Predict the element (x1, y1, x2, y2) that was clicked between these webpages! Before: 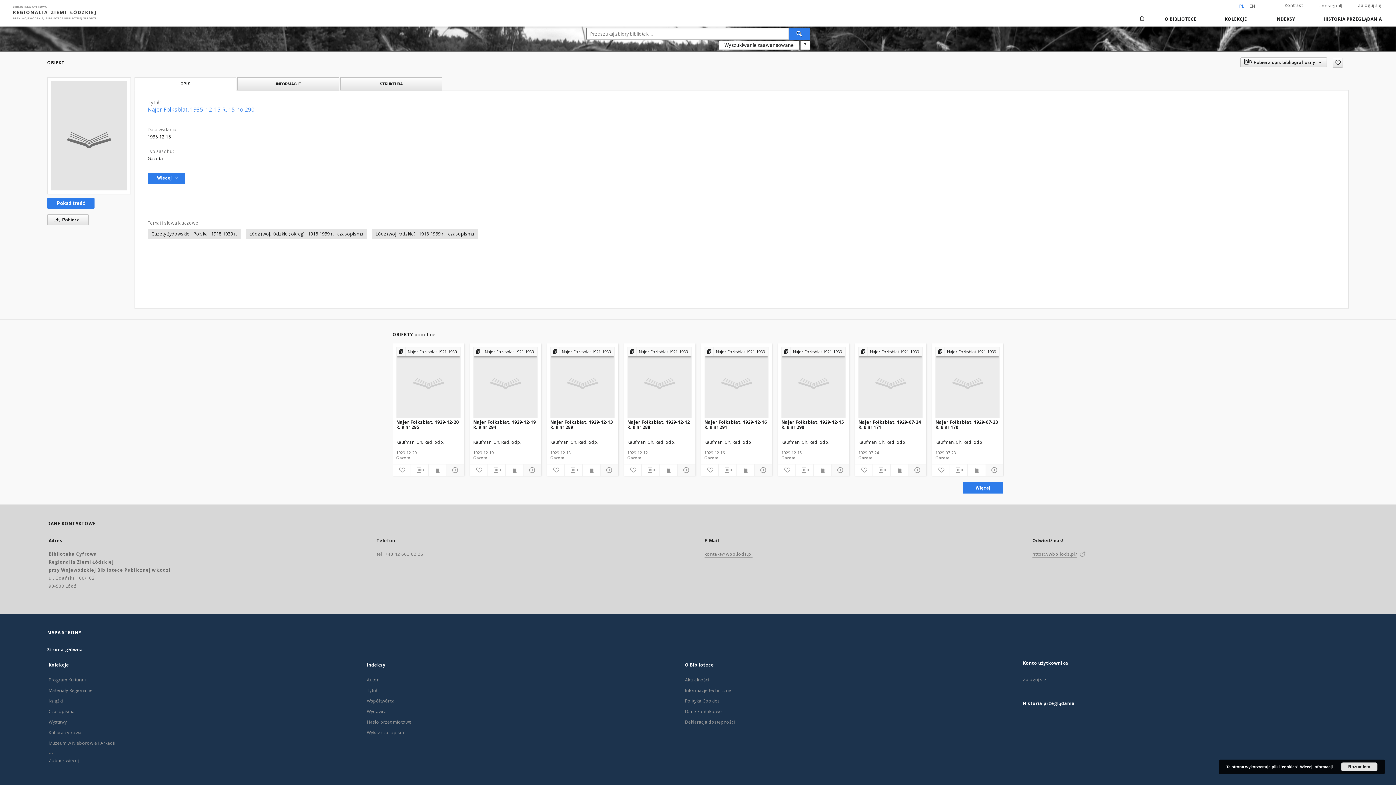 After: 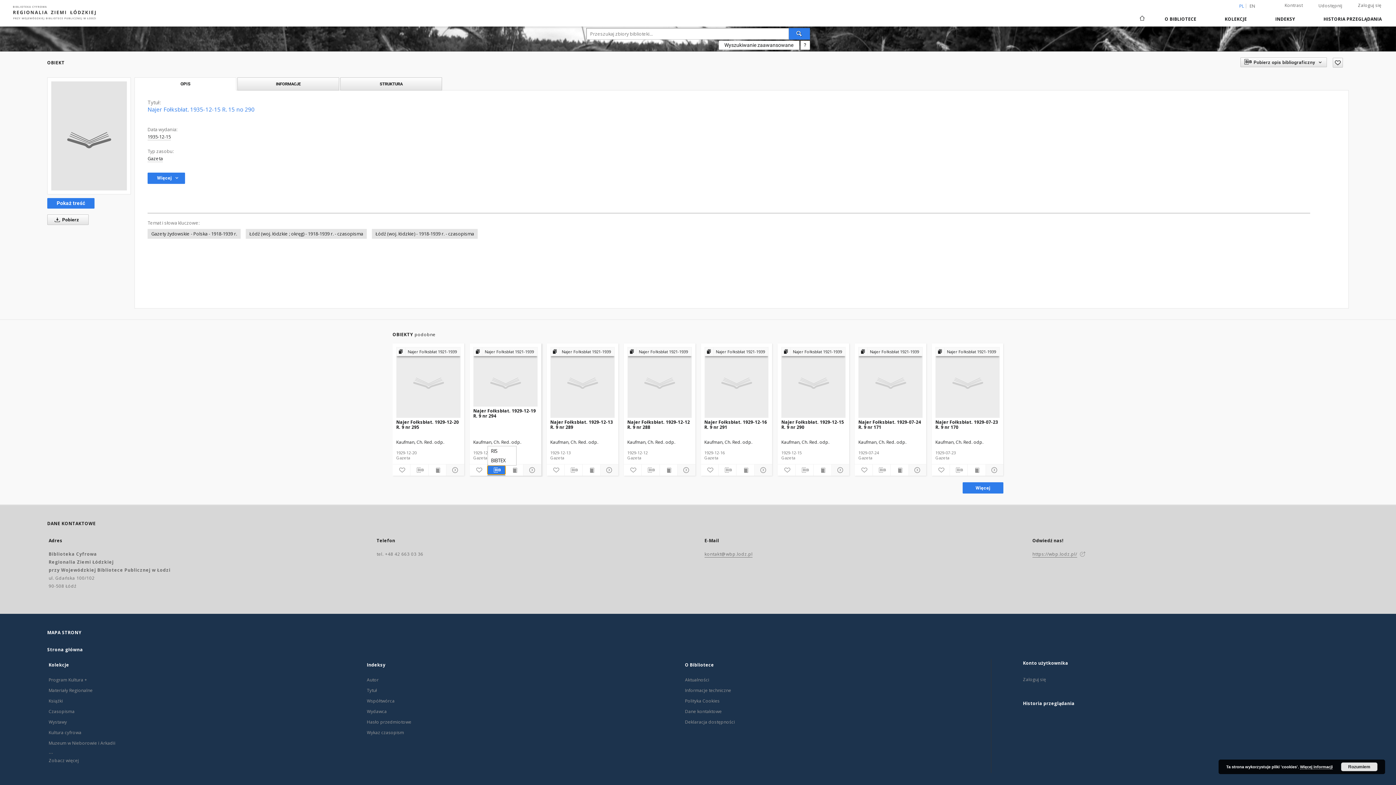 Action: bbox: (487, 465, 505, 474)